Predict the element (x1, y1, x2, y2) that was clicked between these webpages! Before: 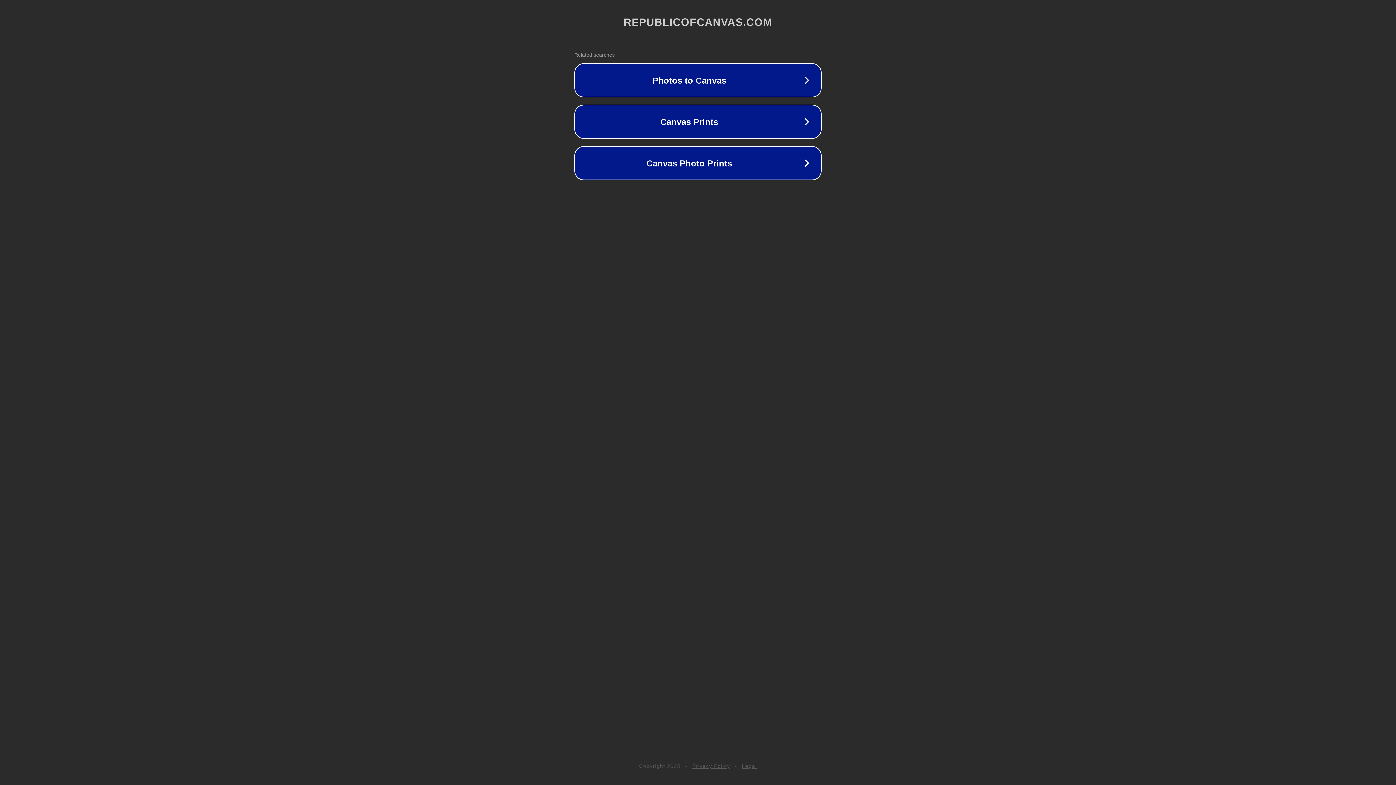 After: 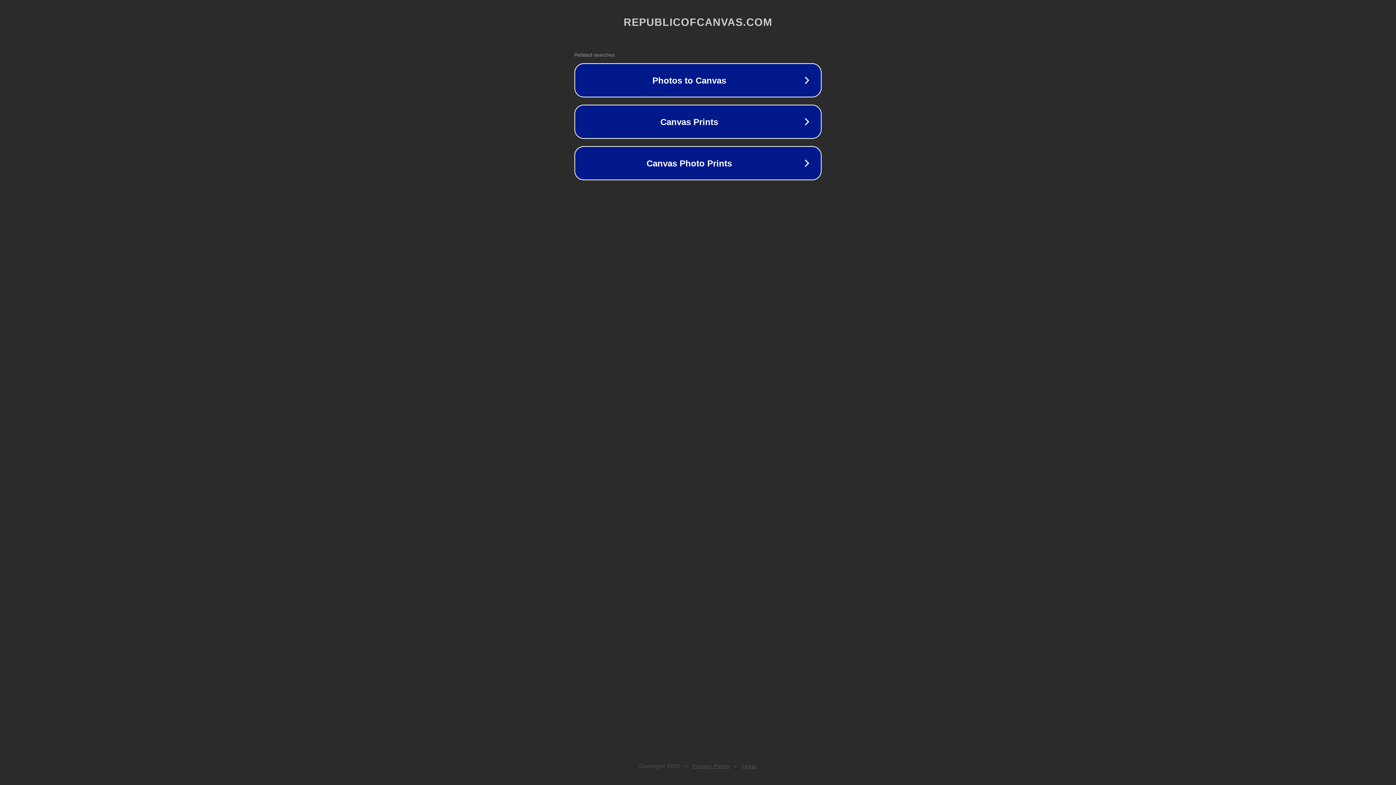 Action: bbox: (742, 763, 757, 769) label: Legal